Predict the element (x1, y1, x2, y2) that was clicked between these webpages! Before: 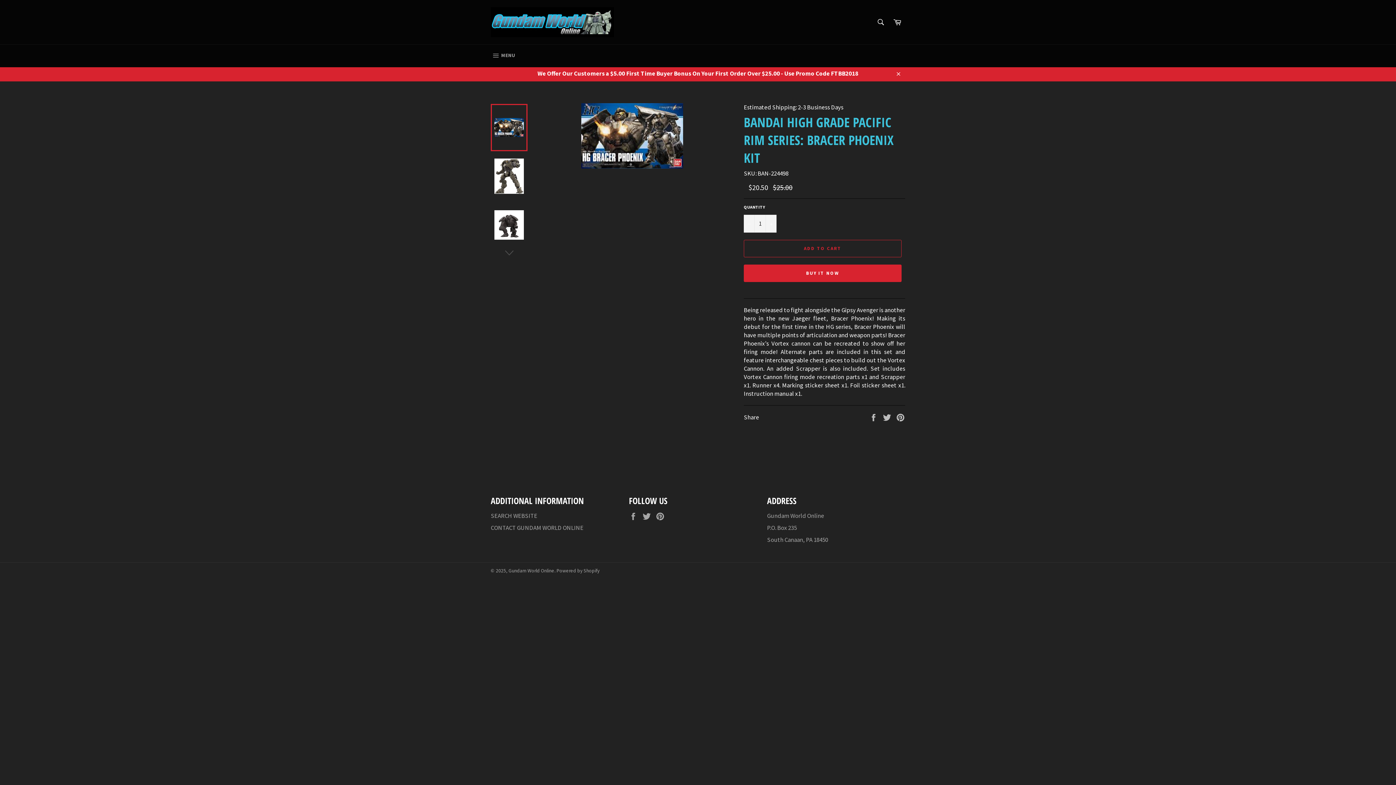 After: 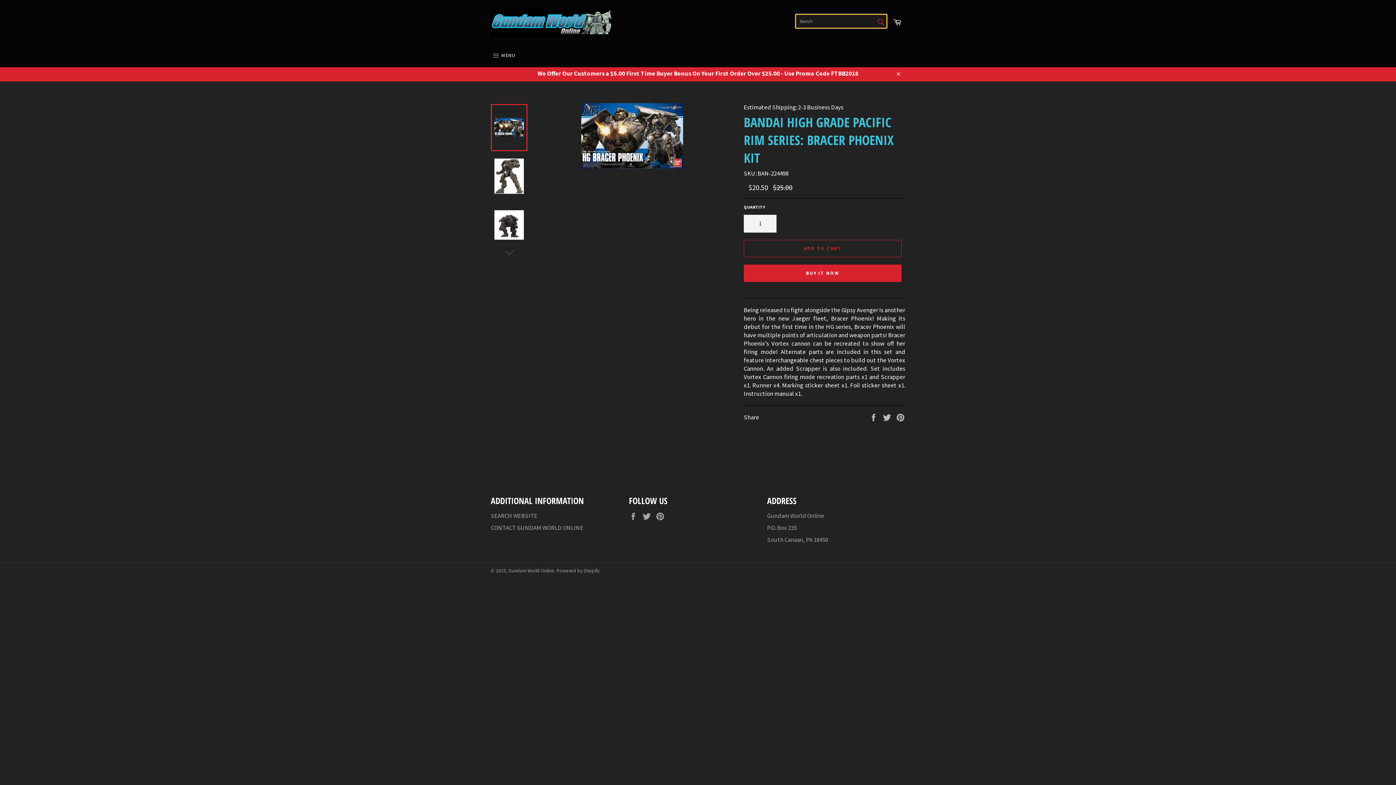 Action: label: Search bbox: (872, 14, 888, 29)